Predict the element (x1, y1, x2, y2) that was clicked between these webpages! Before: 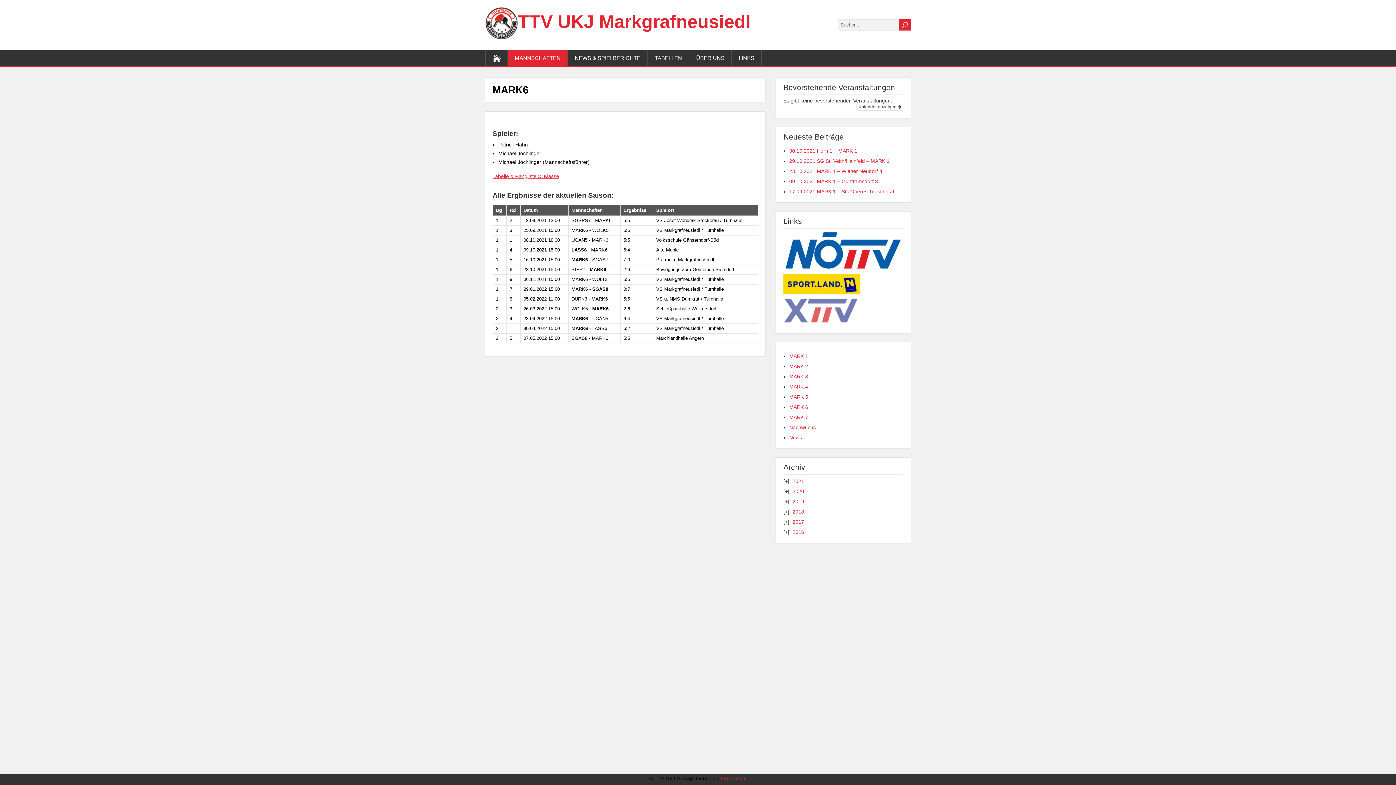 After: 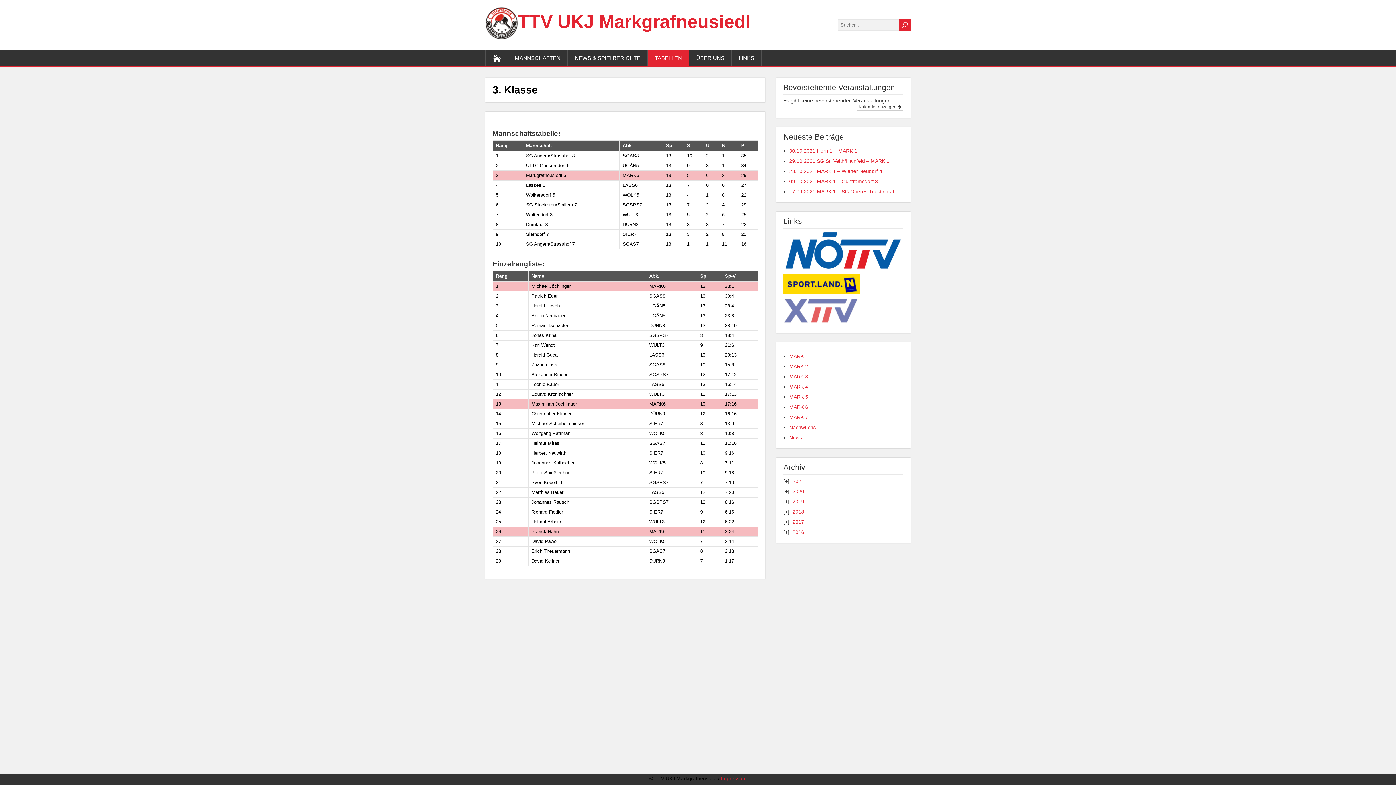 Action: label: Tabelle & Rangliste 3. Klasse bbox: (492, 173, 559, 179)